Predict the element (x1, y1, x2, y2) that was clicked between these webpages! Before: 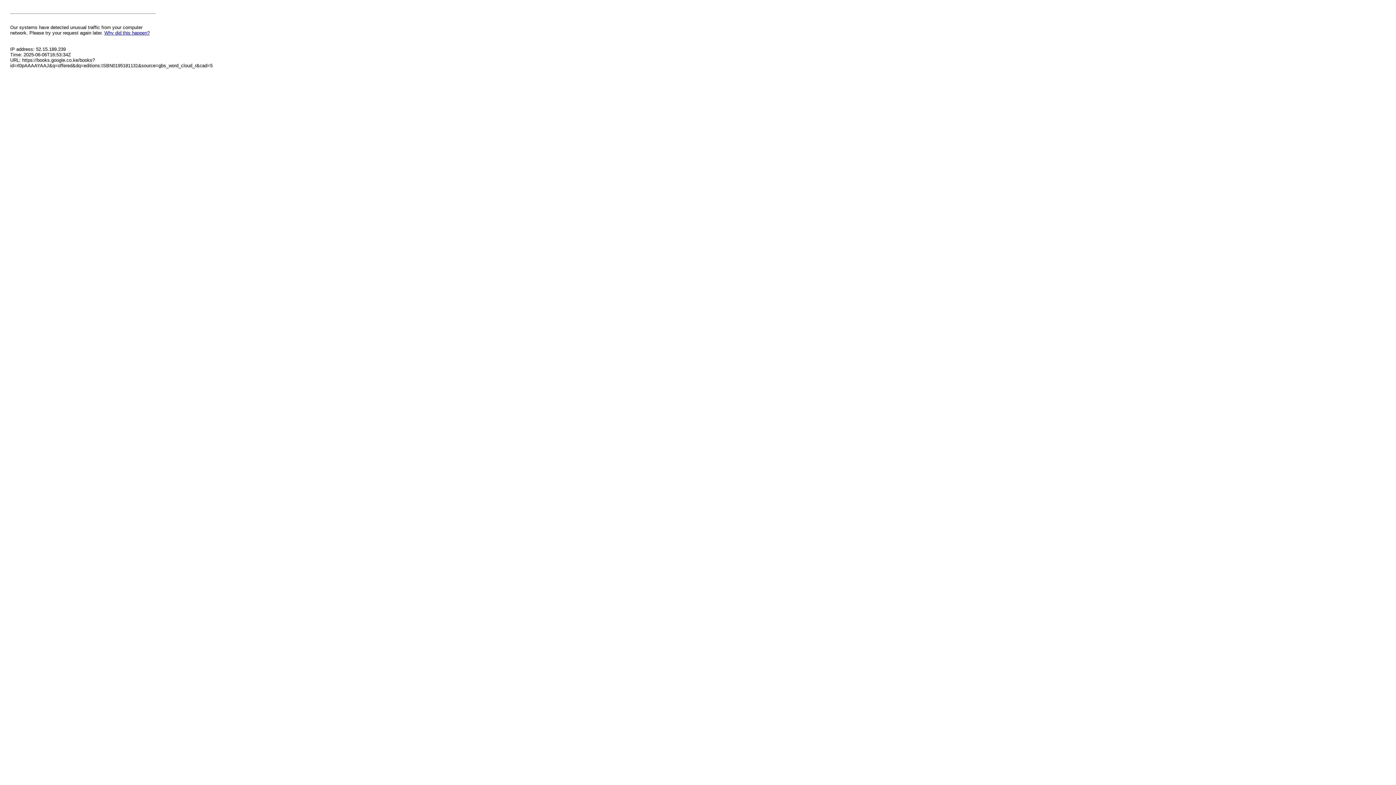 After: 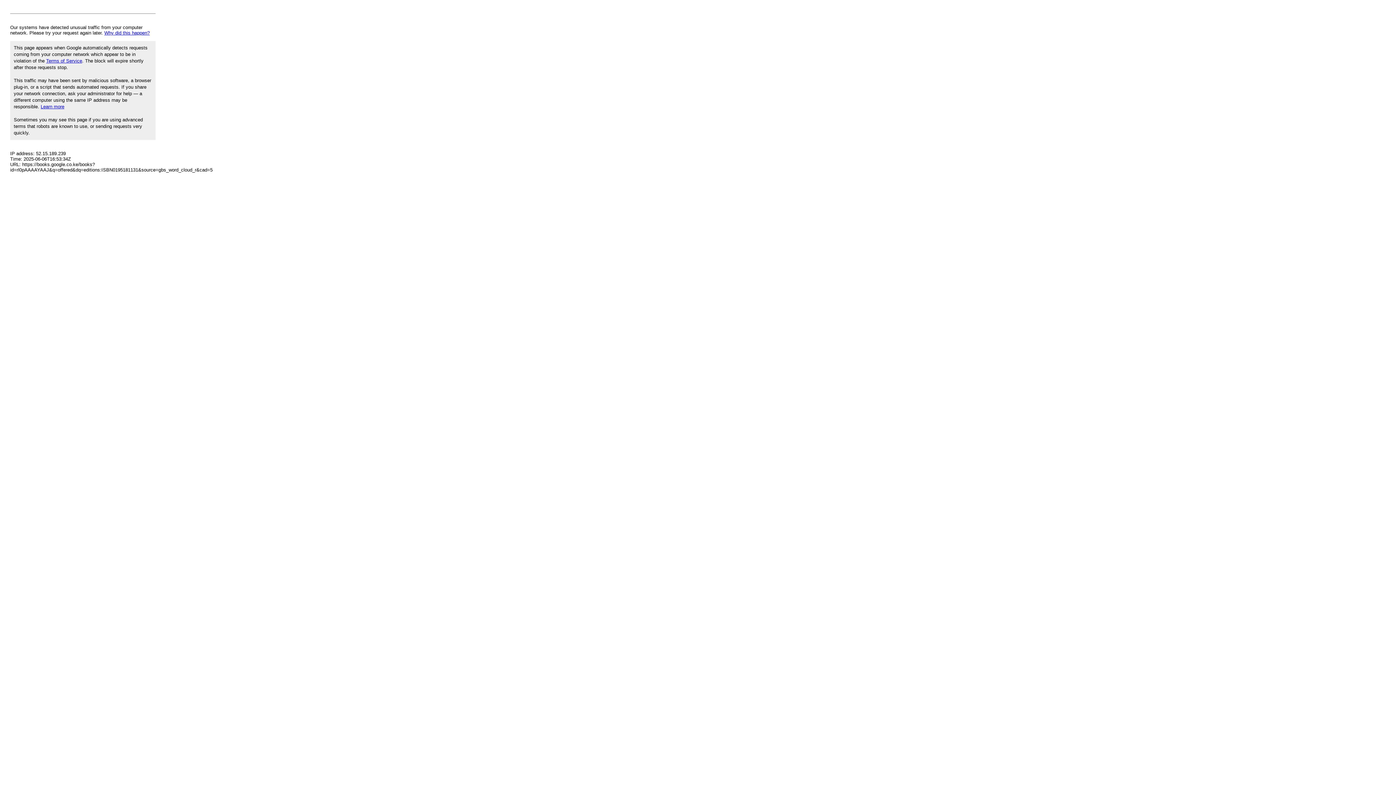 Action: bbox: (104, 30, 149, 35) label: Why did this happen?